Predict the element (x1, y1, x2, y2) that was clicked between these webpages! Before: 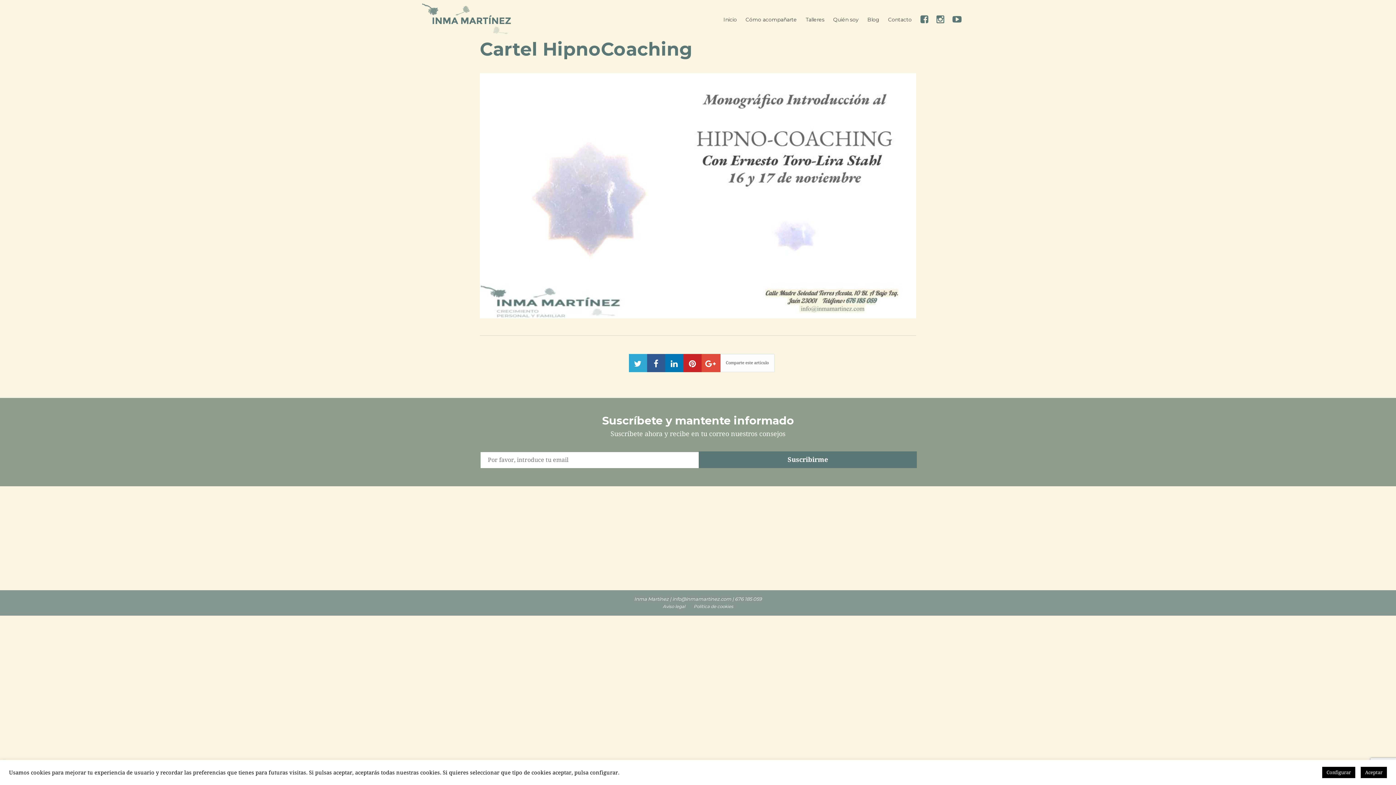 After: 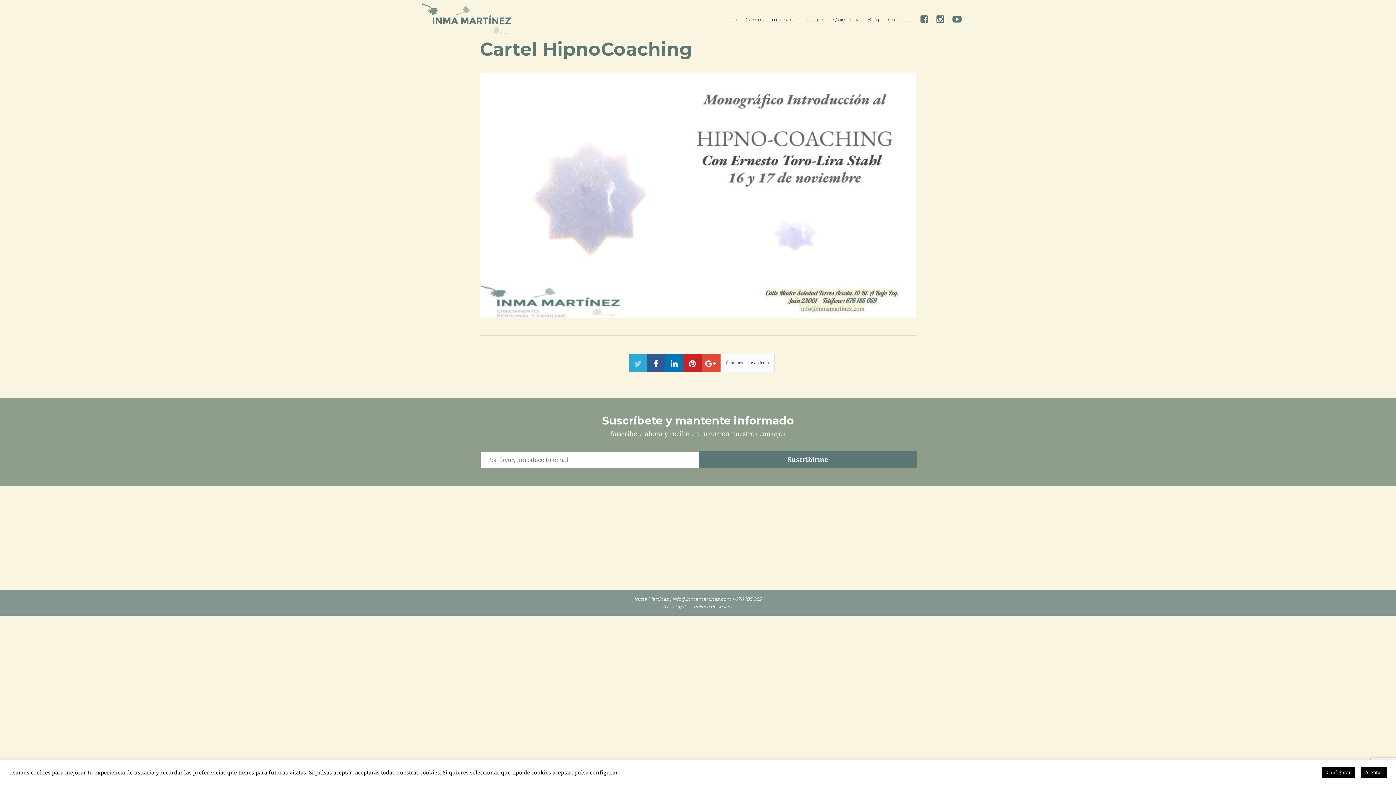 Action: label: Compartir en Twitter bbox: (628, 354, 647, 372)